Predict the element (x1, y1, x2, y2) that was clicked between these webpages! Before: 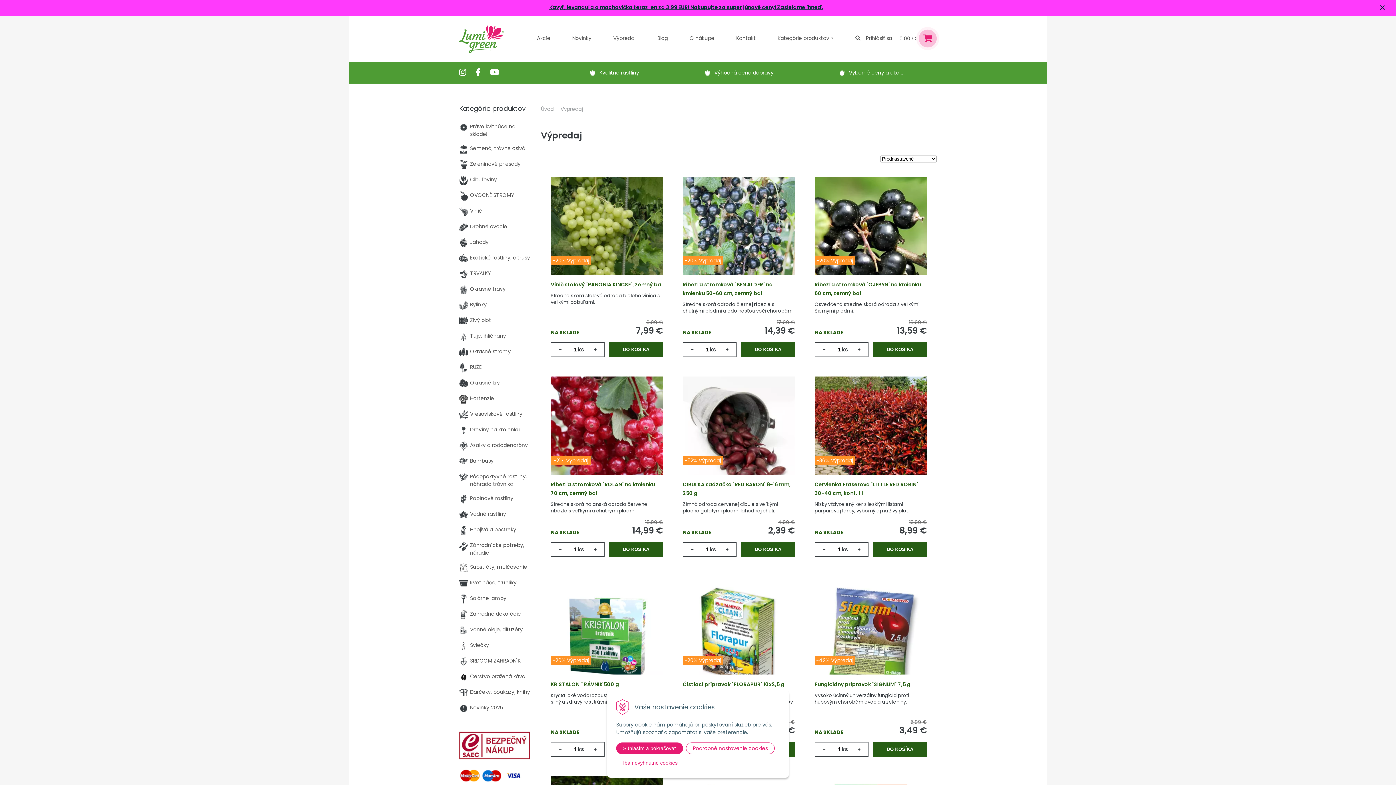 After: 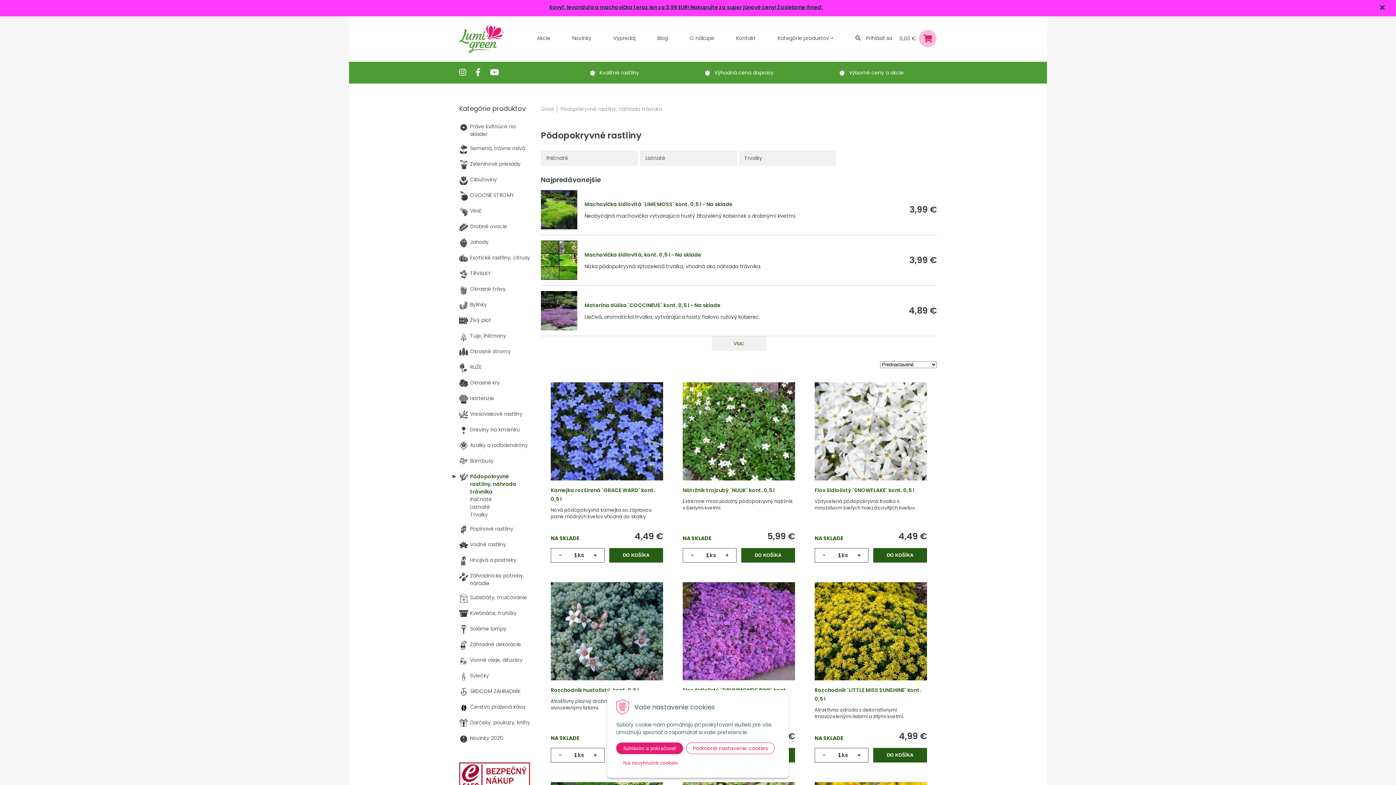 Action: bbox: (459, 473, 530, 488) label: Pôdopokryvné rastliny, náhrada trávnika